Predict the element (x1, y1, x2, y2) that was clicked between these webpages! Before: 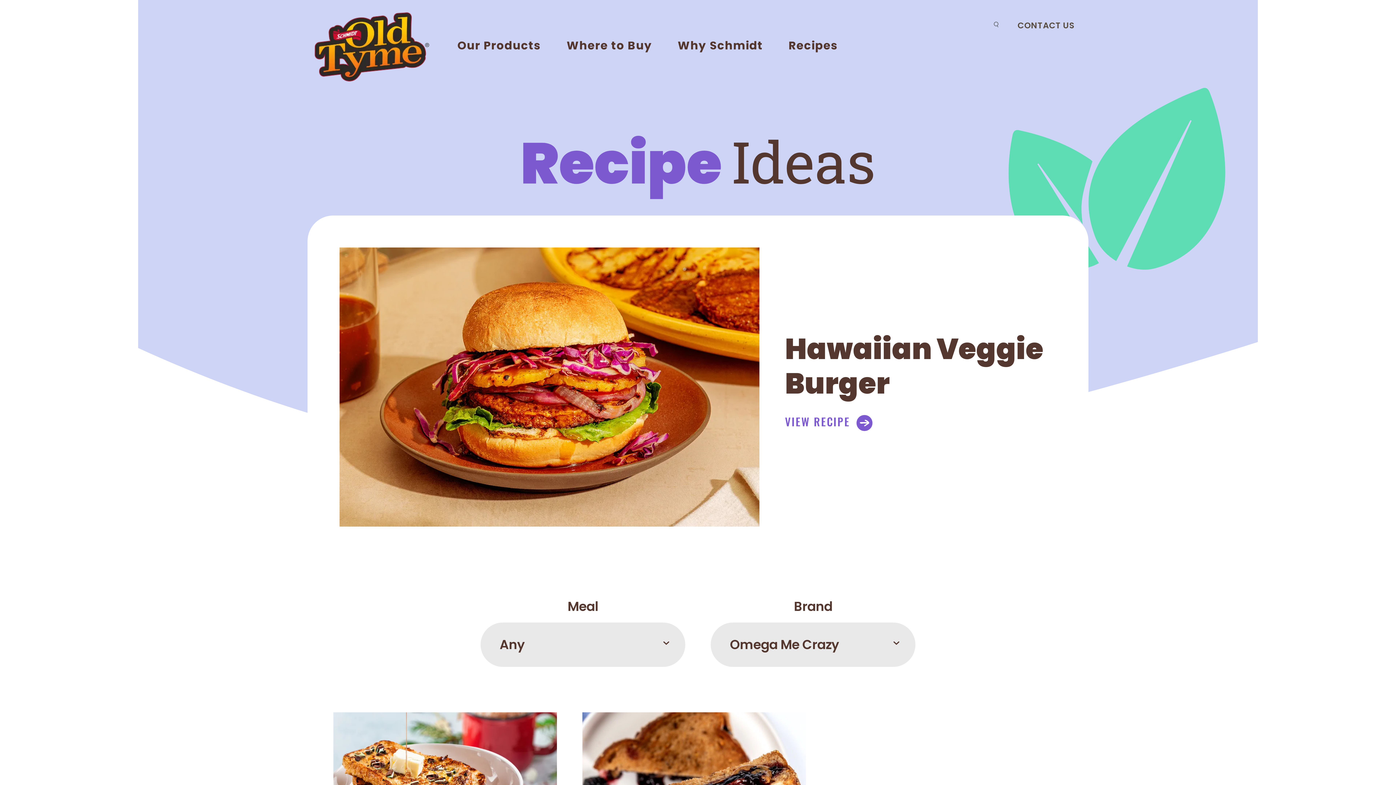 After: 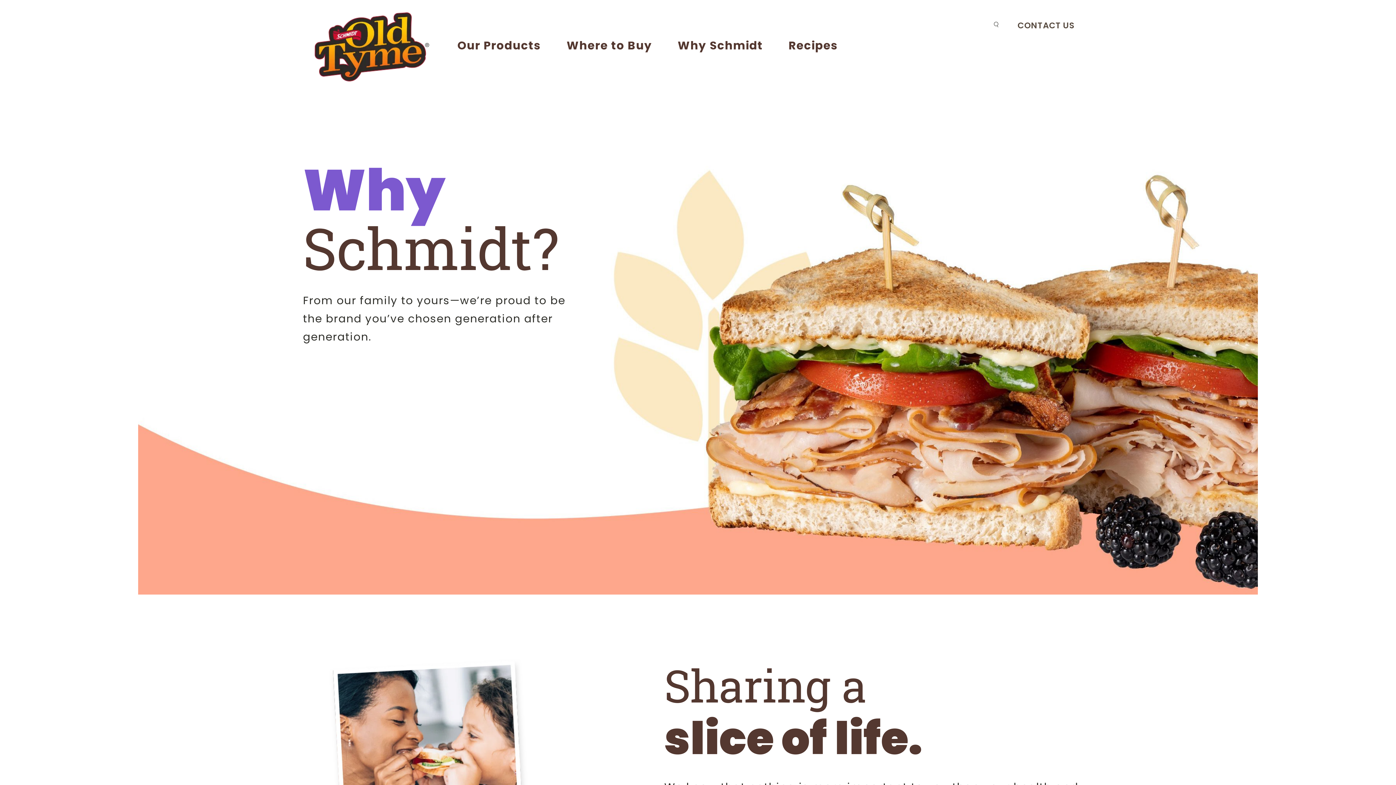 Action: bbox: (677, 37, 763, 53) label: Why Schmidt